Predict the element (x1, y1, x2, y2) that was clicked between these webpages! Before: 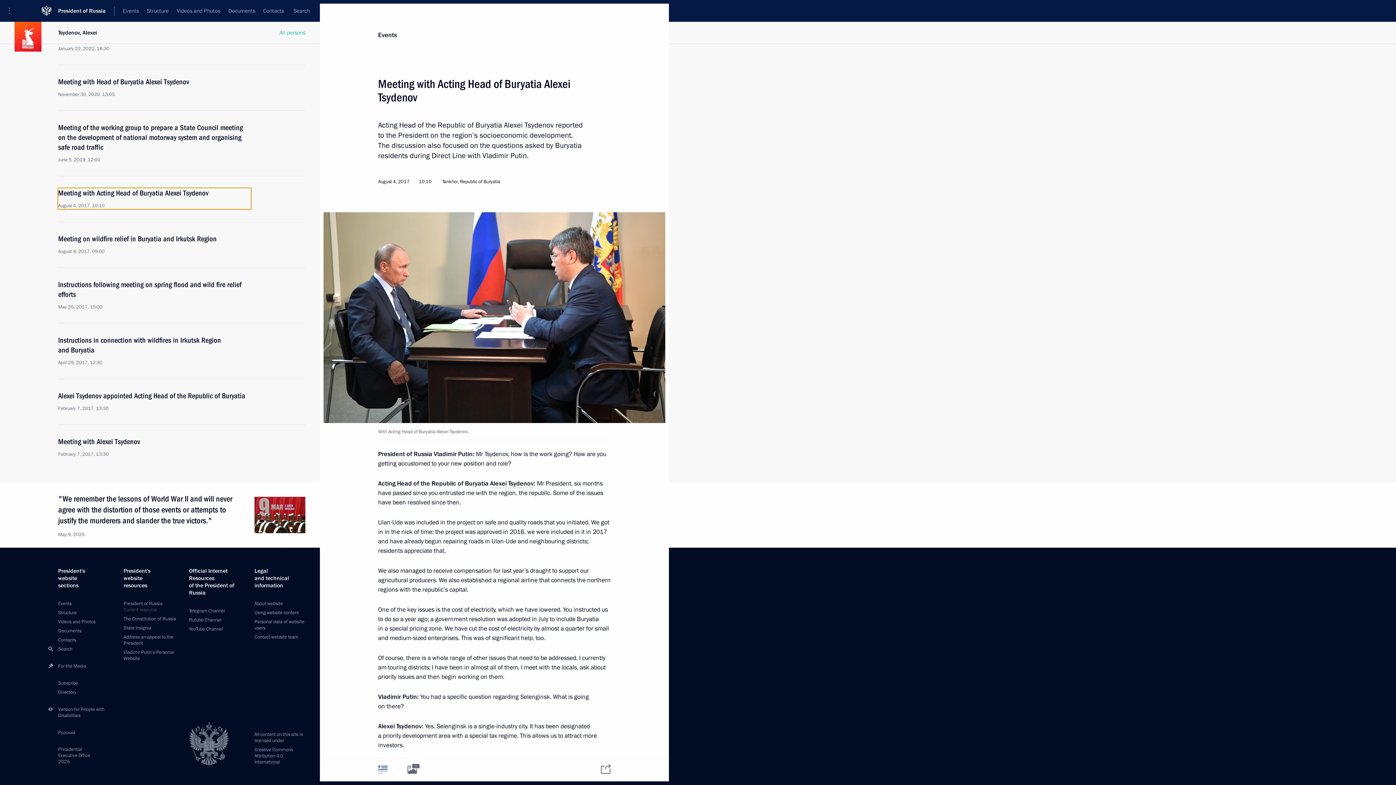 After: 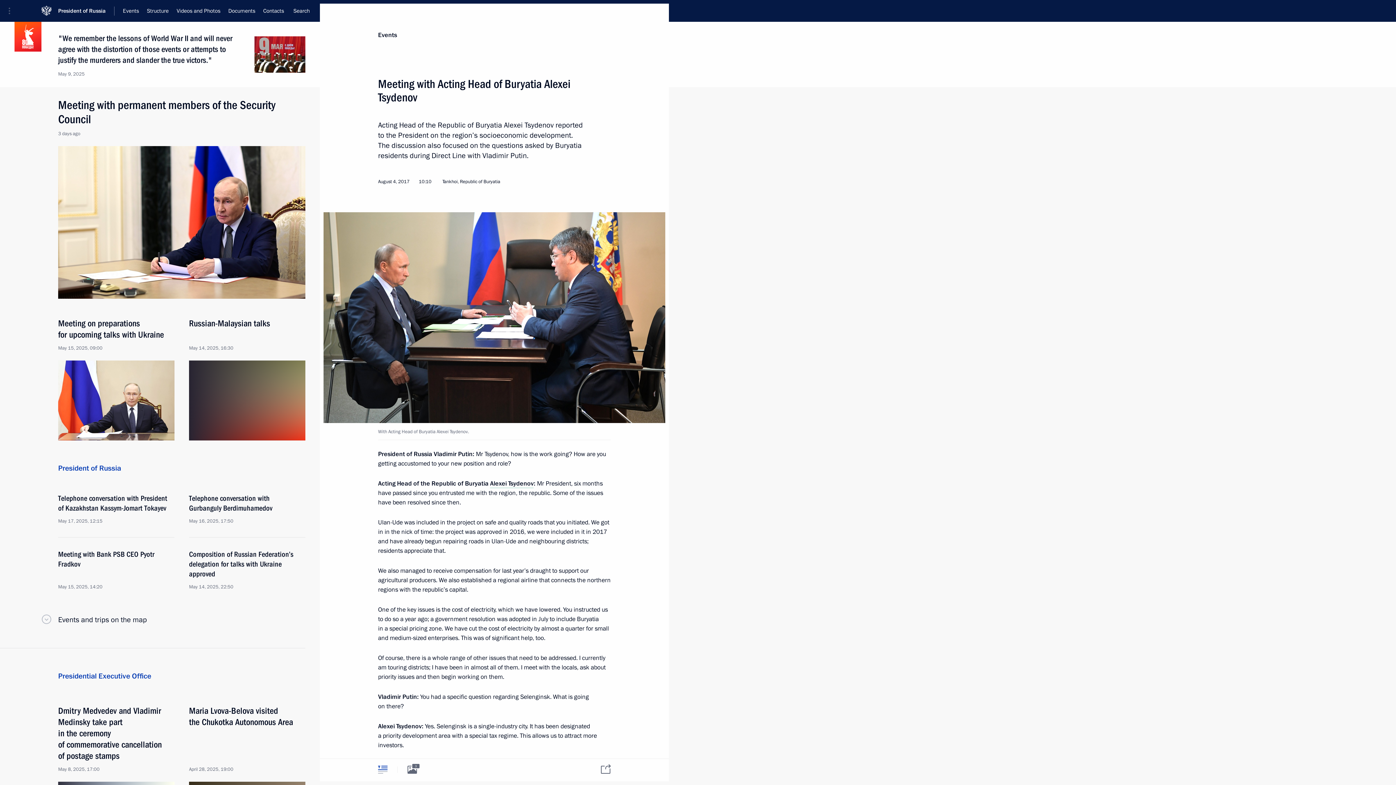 Action: bbox: (58, 0, 114, 21) label: President of Russia